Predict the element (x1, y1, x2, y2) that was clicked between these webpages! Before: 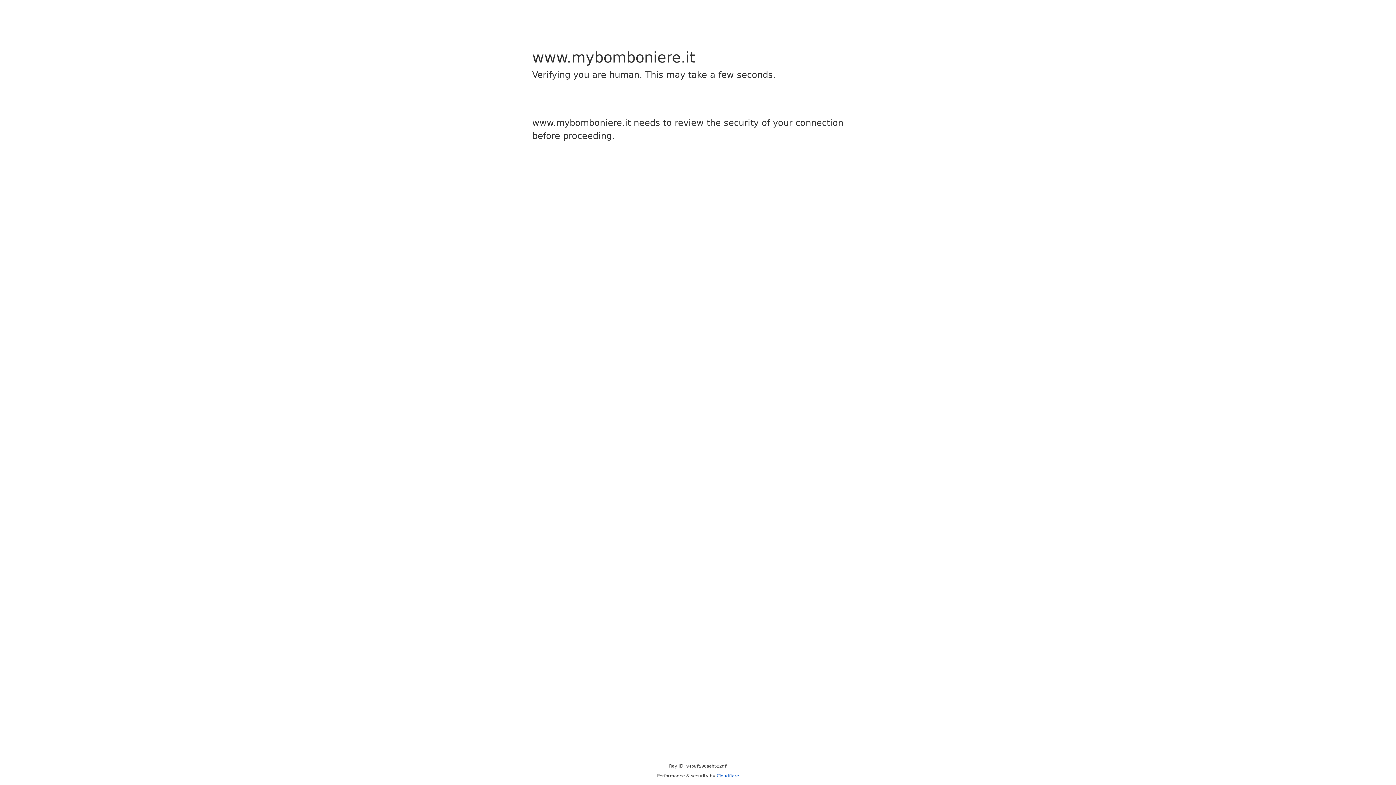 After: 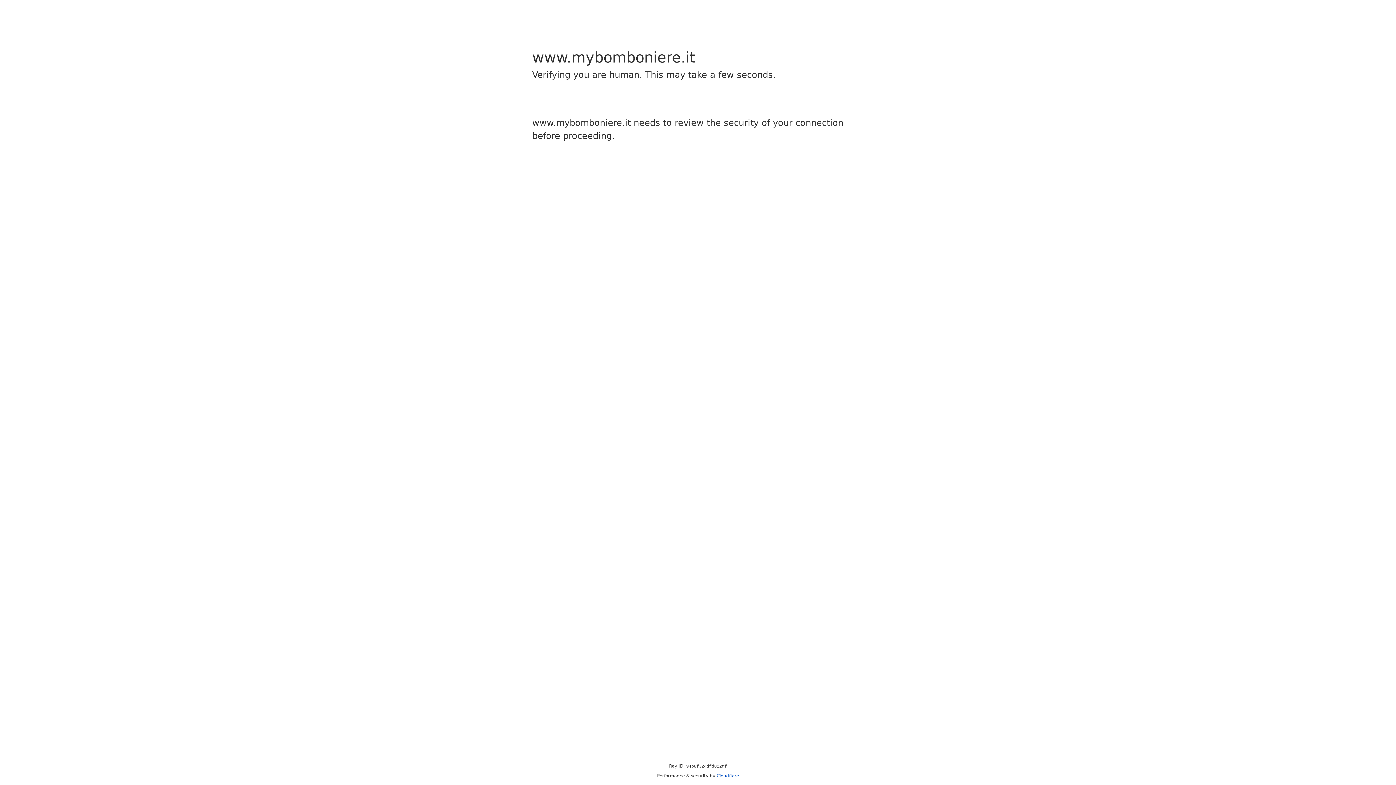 Action: bbox: (716, 773, 739, 778) label: Cloudflare